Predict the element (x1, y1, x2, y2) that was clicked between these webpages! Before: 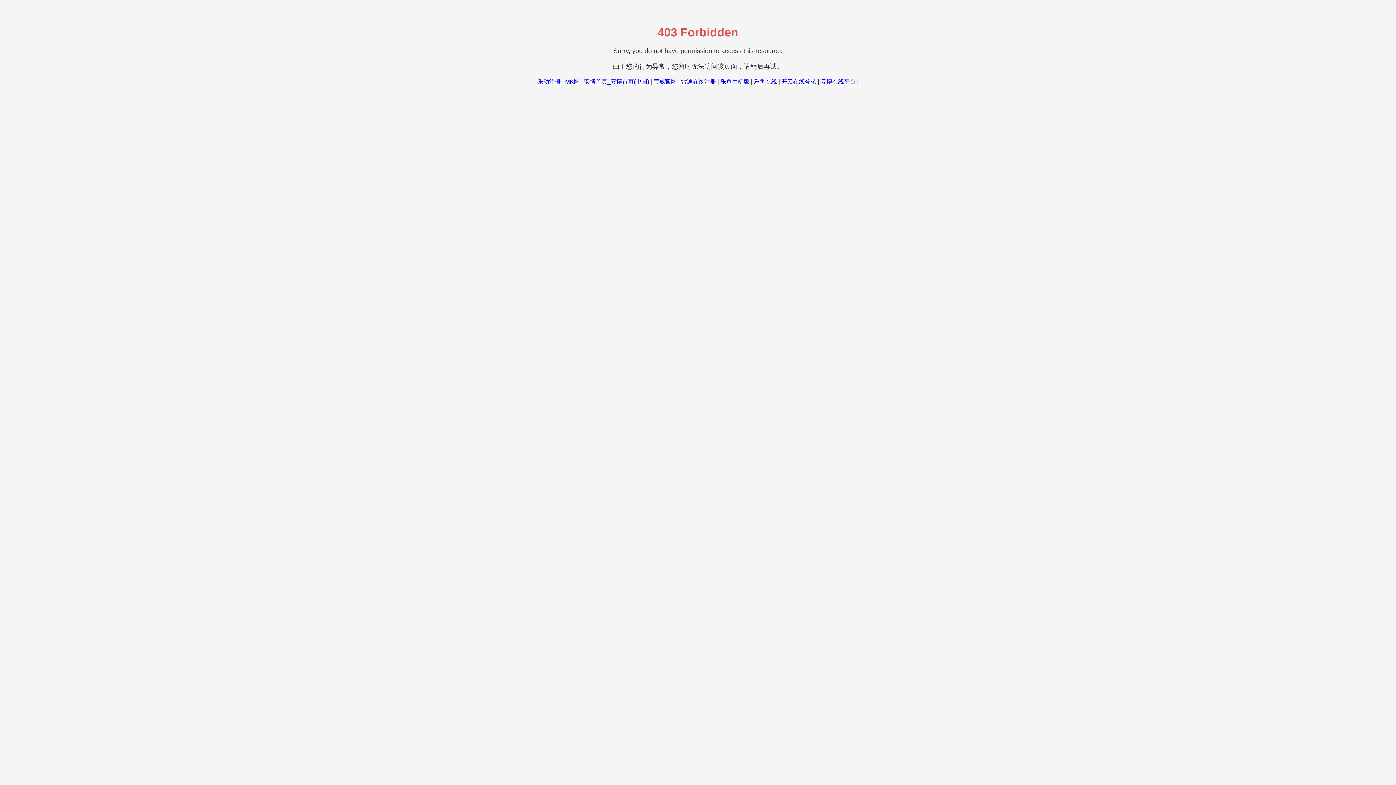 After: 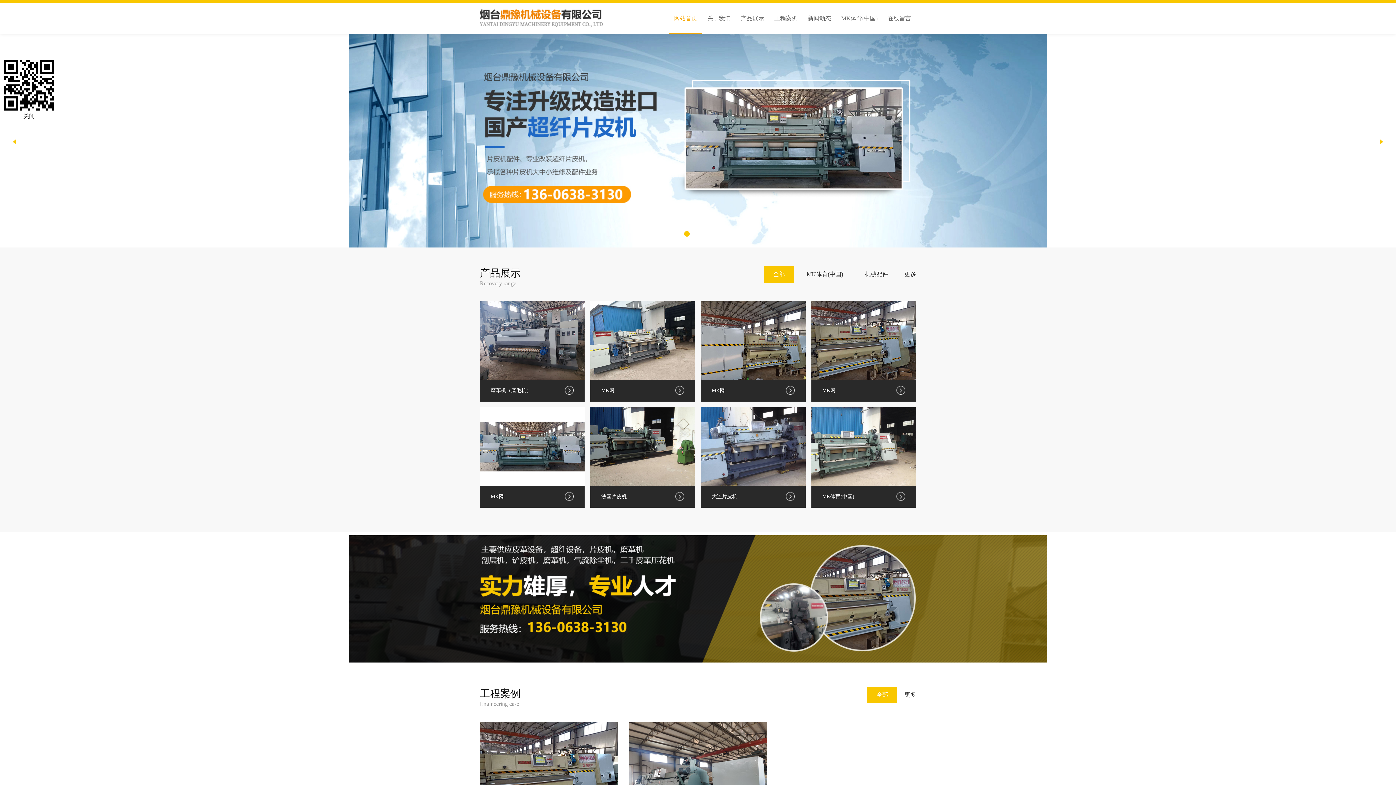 Action: label: MK网 bbox: (565, 78, 579, 84)